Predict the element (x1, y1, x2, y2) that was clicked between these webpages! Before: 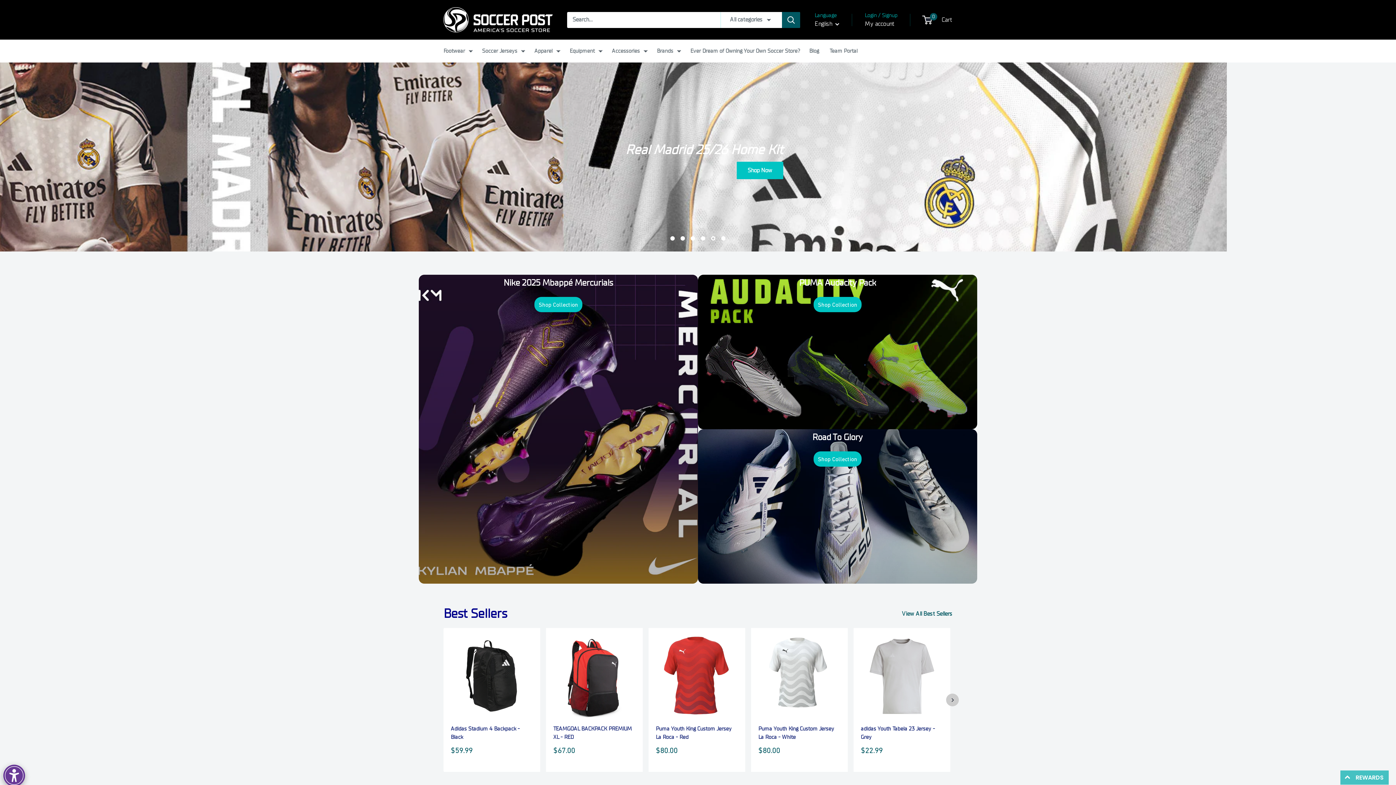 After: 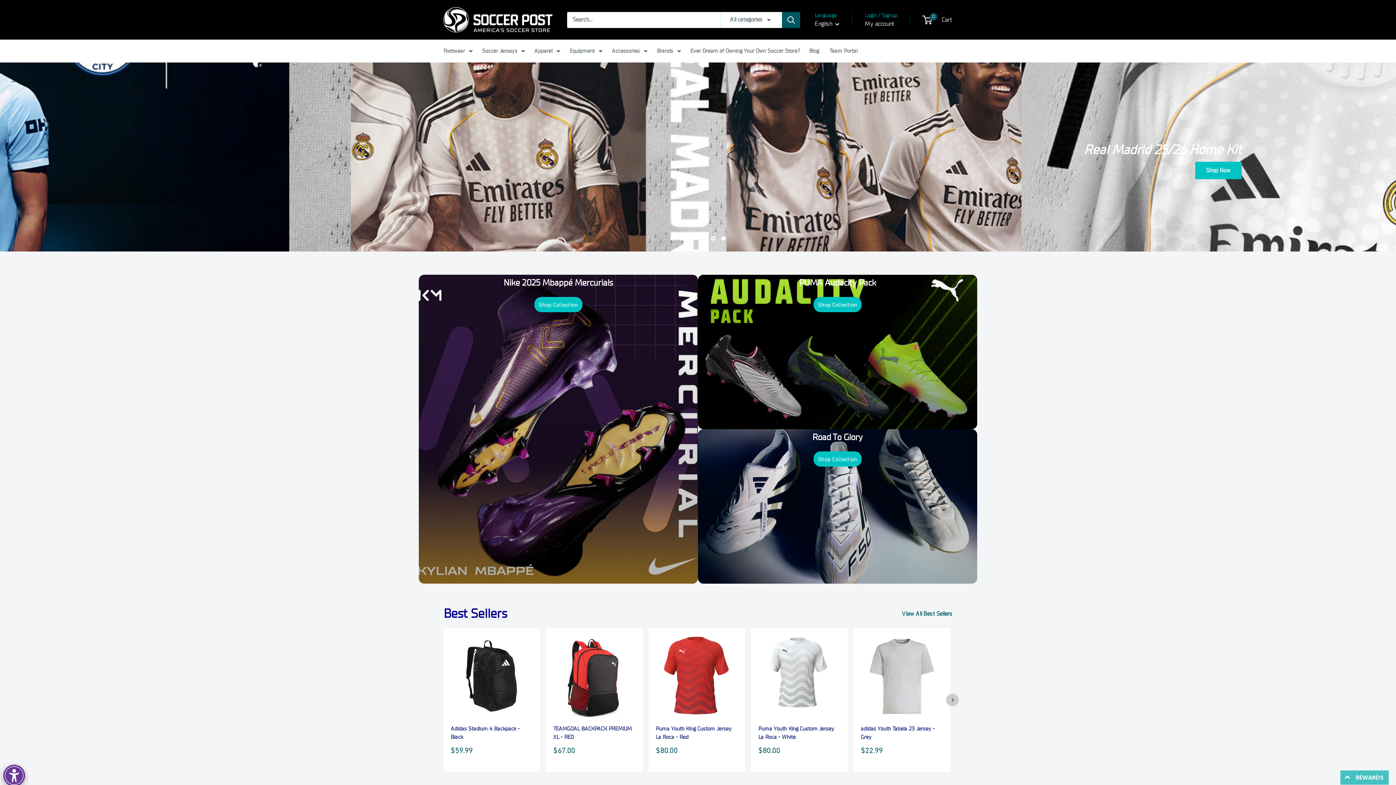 Action: bbox: (656, 635, 738, 717)